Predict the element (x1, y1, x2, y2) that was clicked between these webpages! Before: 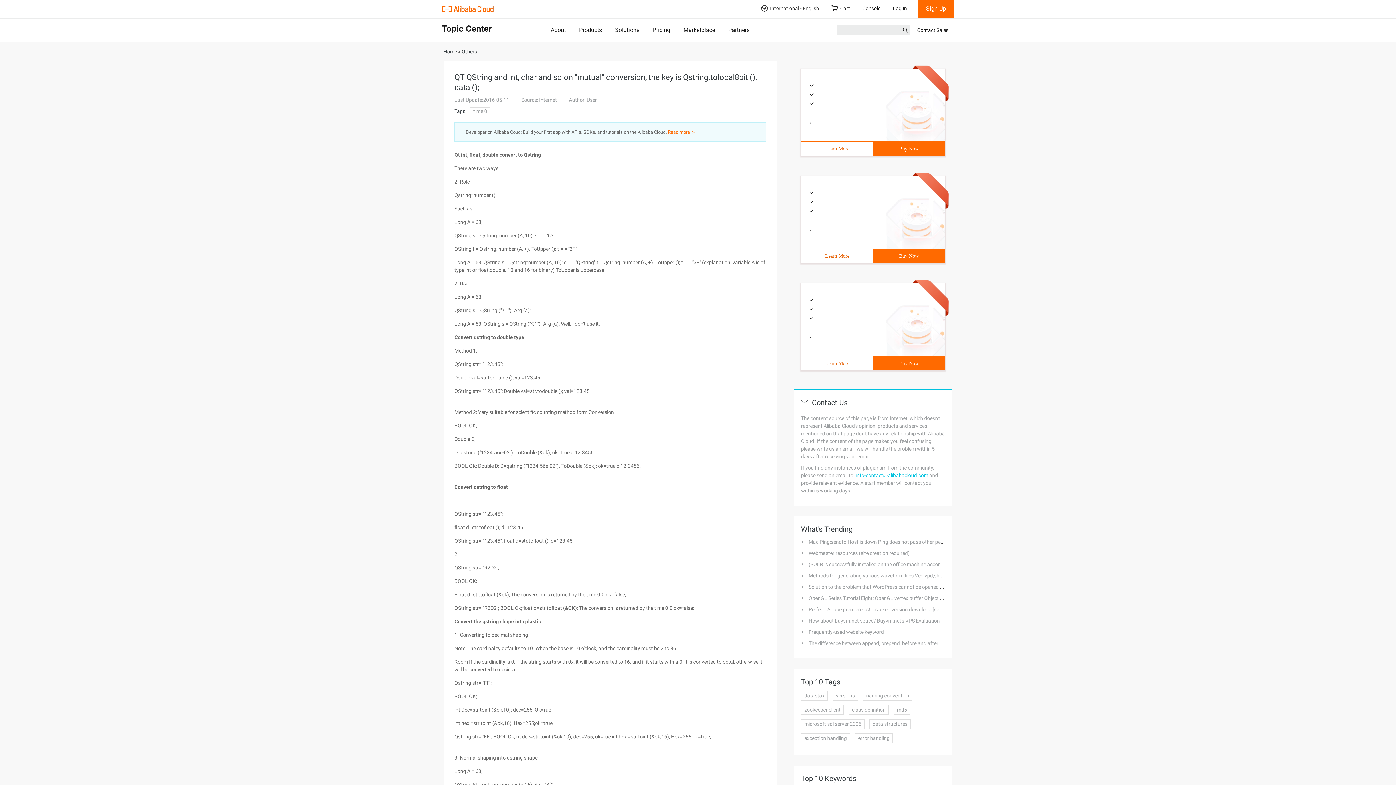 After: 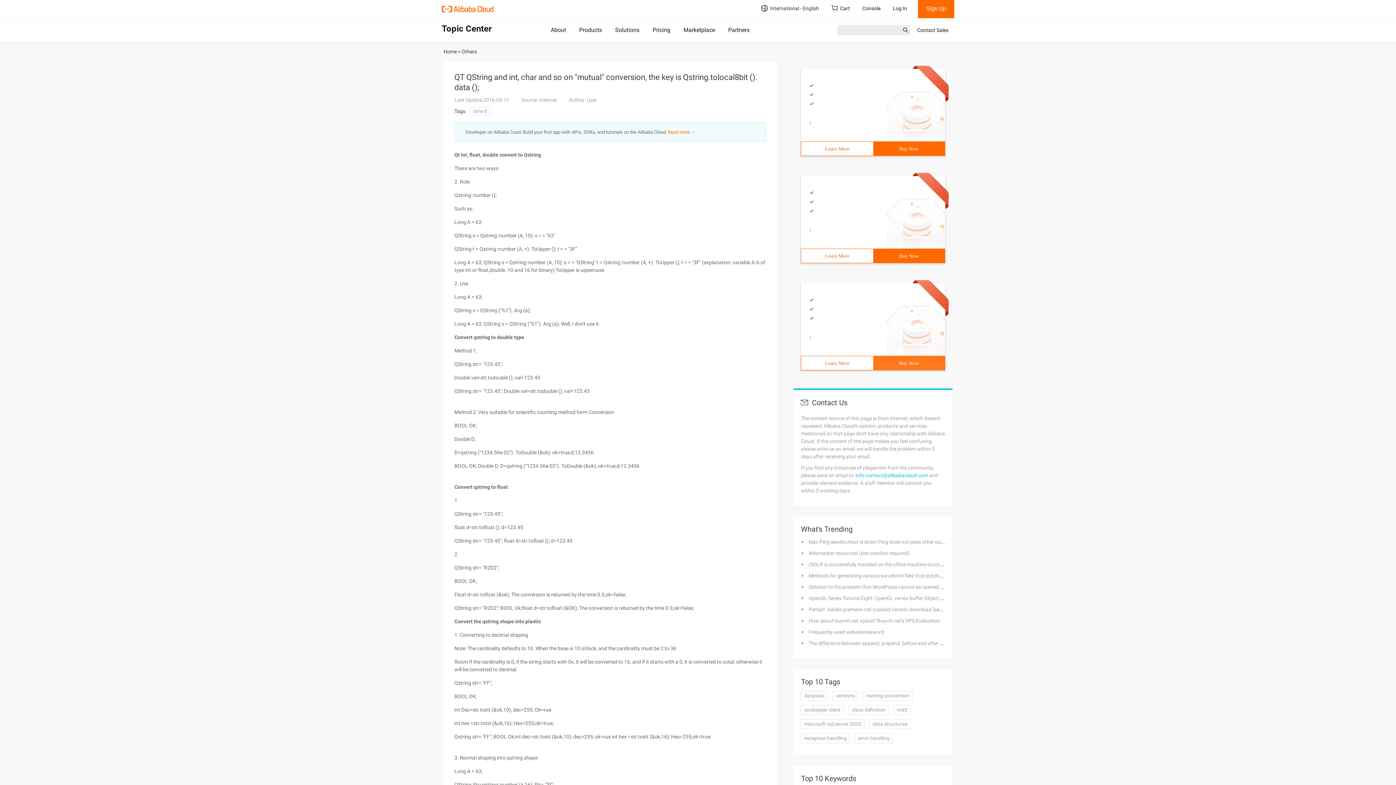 Action: label: Buy Now bbox: (873, 356, 945, 370)